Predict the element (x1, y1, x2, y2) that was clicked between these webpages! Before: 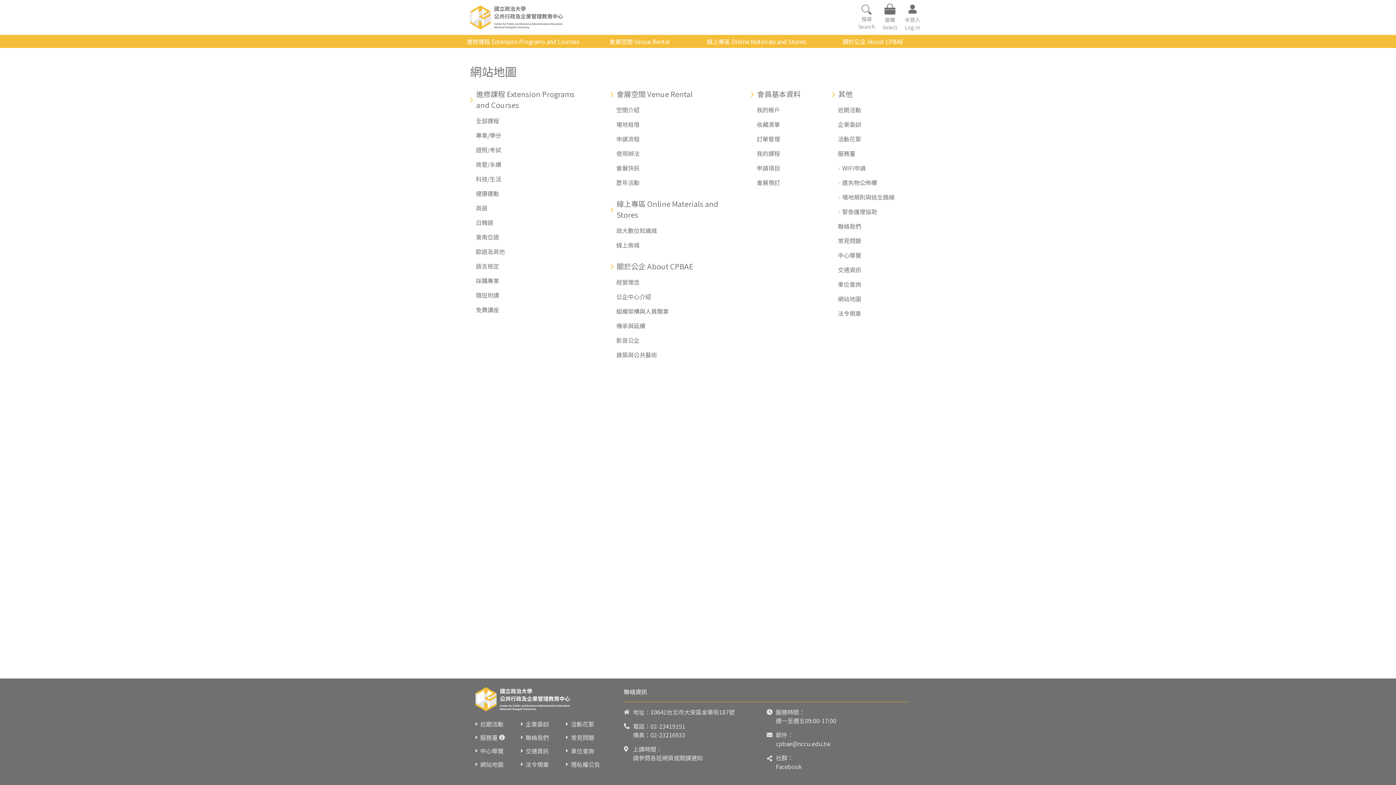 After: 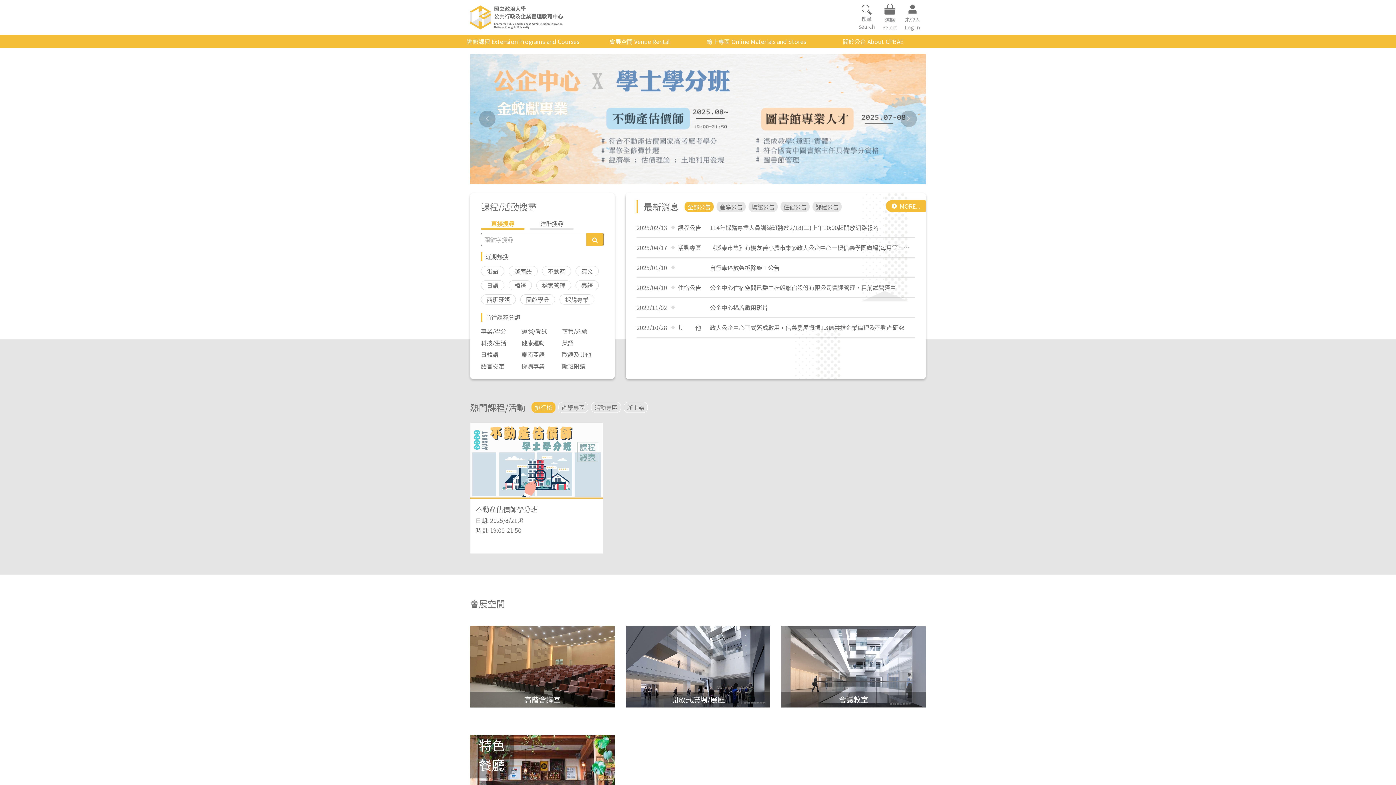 Action: bbox: (470, 5, 584, 29)